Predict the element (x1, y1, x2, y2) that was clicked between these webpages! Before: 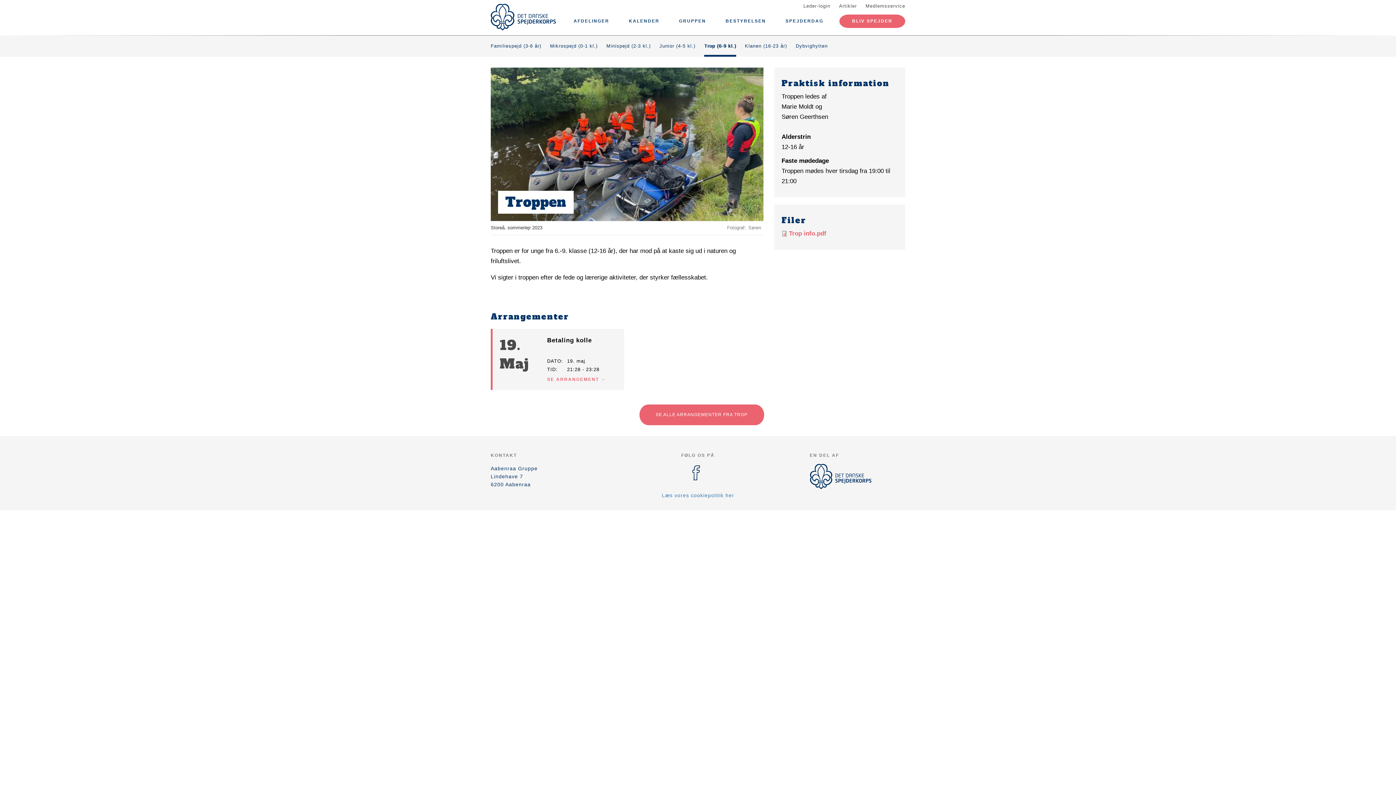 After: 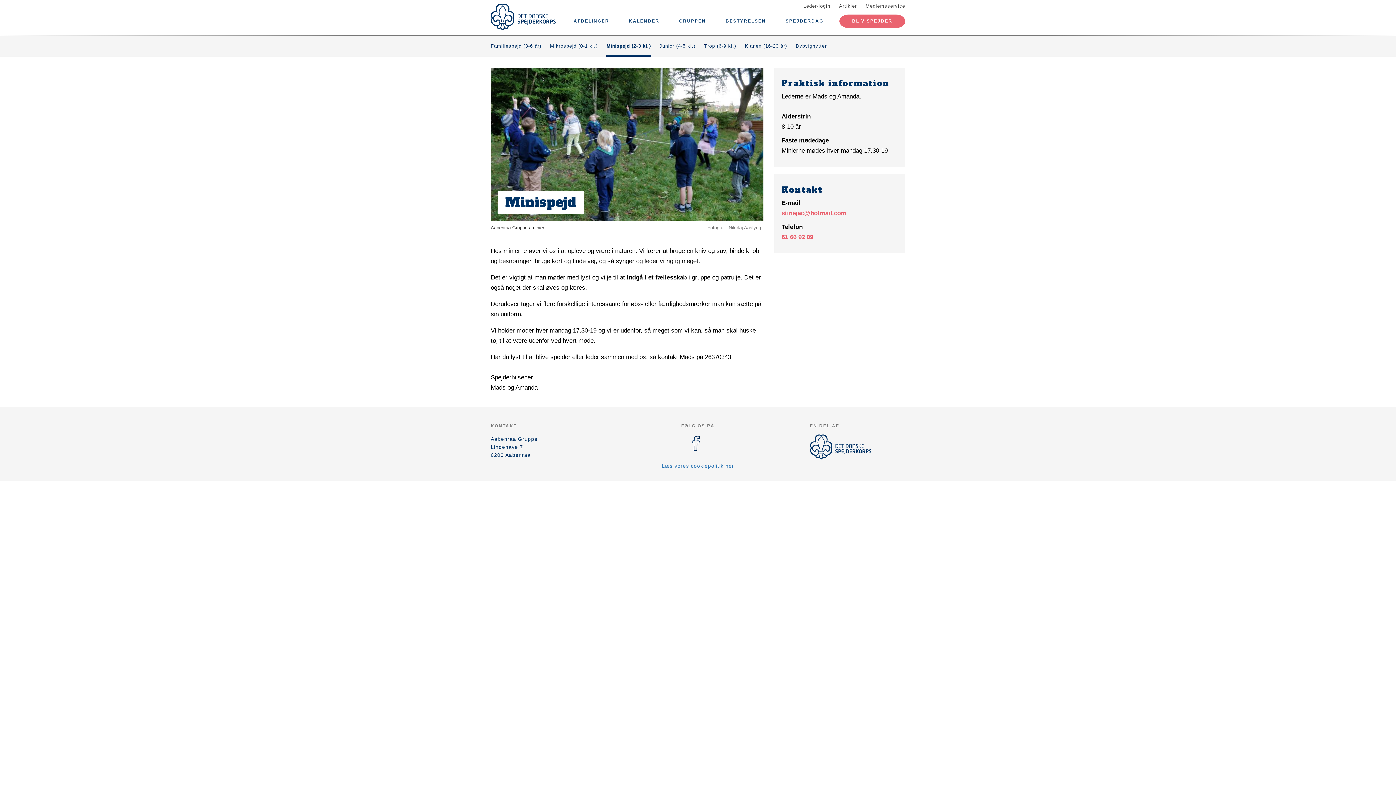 Action: label: Minispejd (2-3 kl.) bbox: (606, 42, 650, 56)